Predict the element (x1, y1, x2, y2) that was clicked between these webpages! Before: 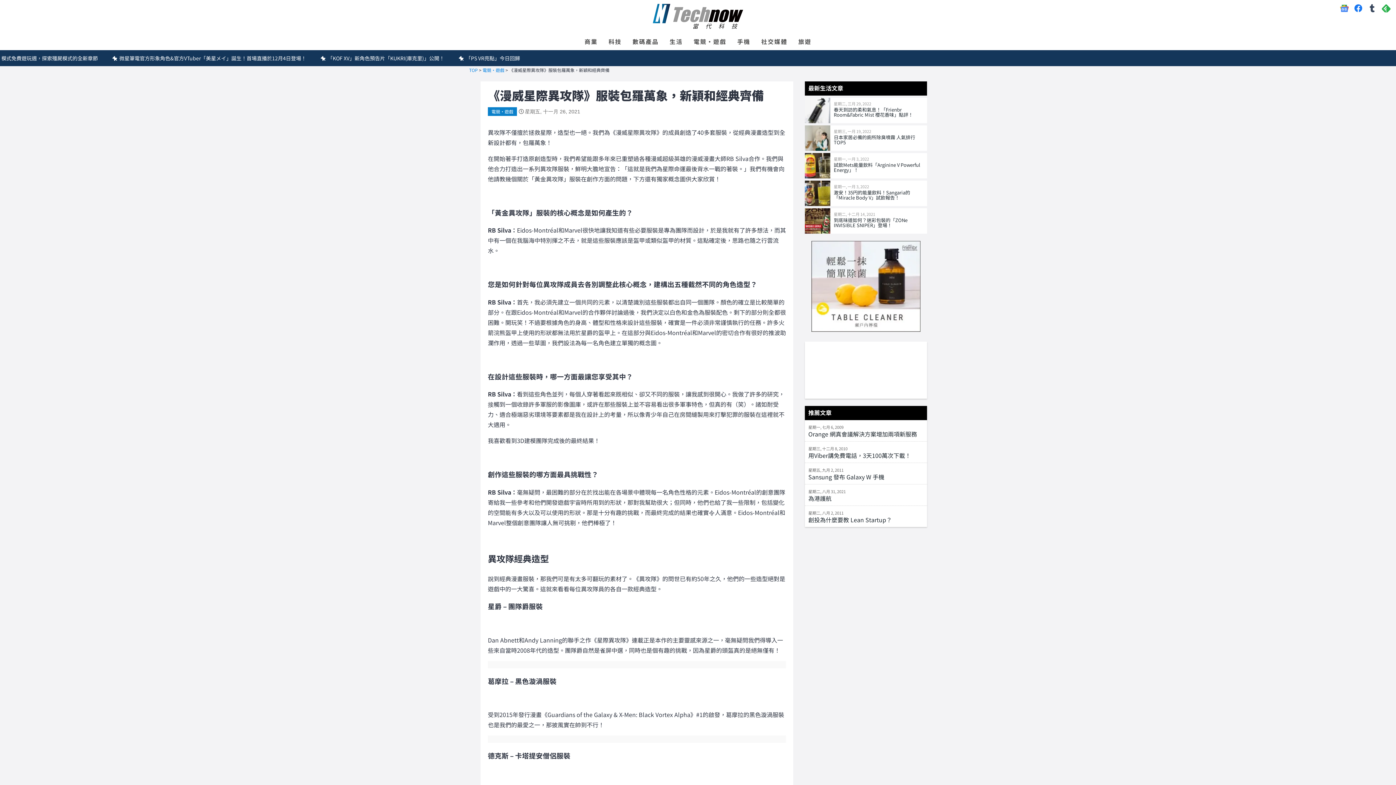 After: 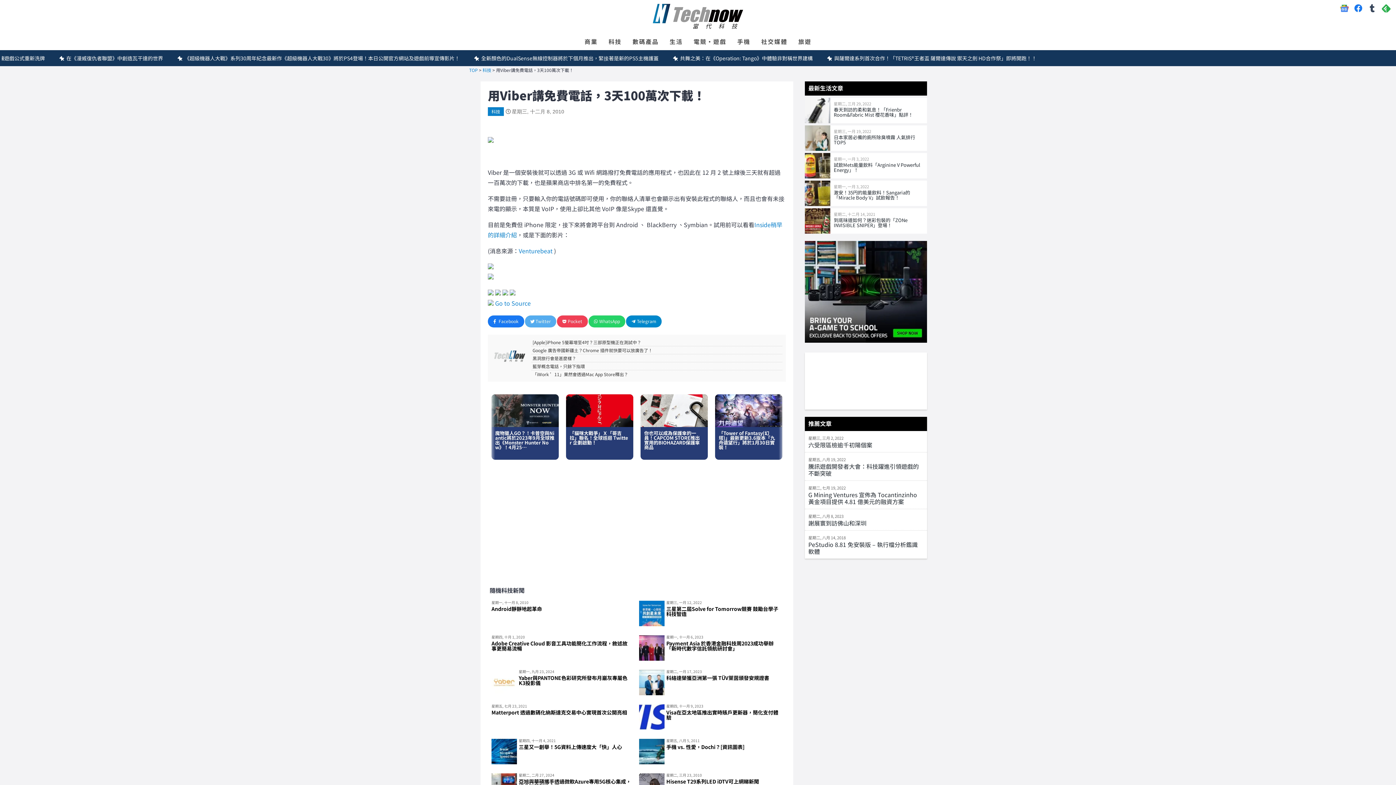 Action: bbox: (804, 441, 927, 462) label: 星期三, 十二月 8, 2010
用Viber講免費電話，3天100萬次下載！